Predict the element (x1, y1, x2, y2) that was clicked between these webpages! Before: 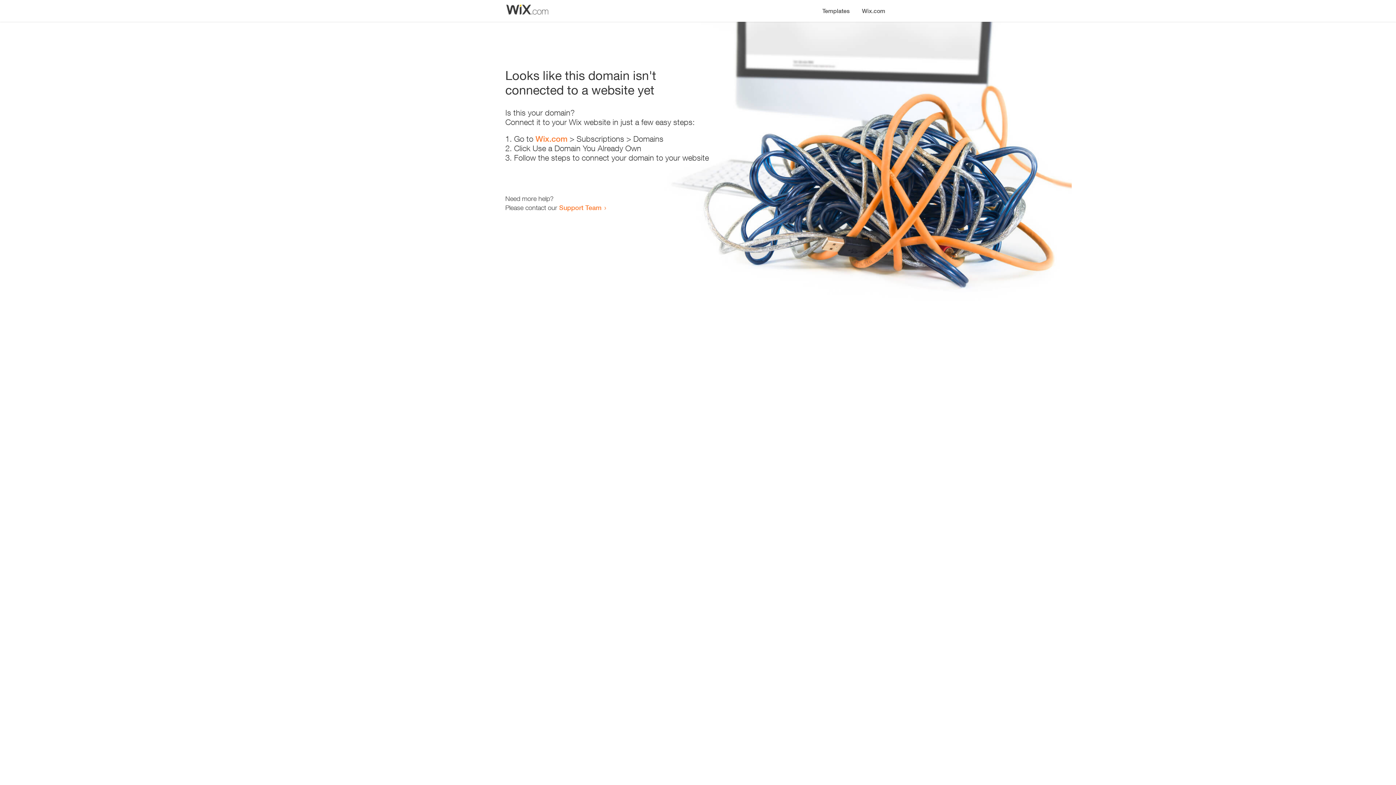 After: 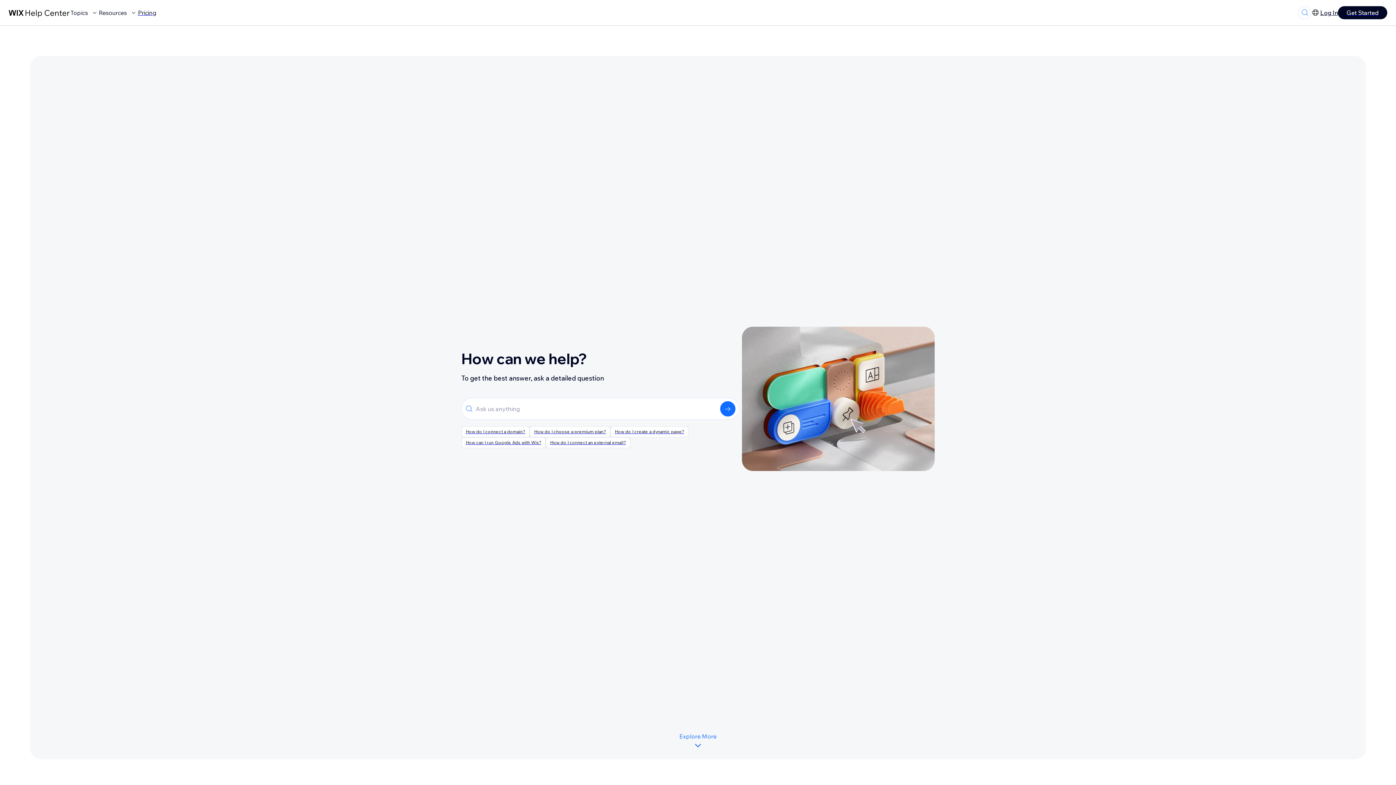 Action: bbox: (559, 203, 601, 211) label: Support Team